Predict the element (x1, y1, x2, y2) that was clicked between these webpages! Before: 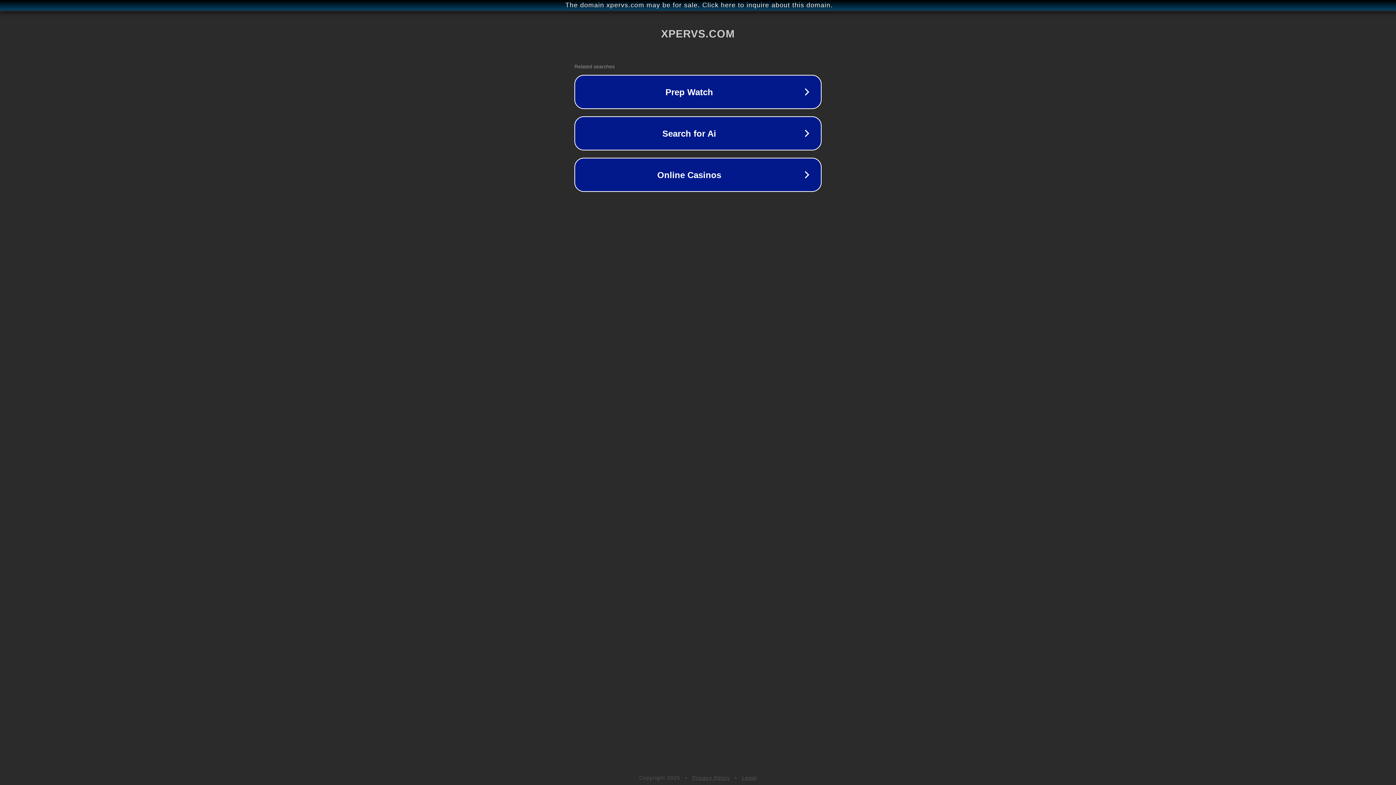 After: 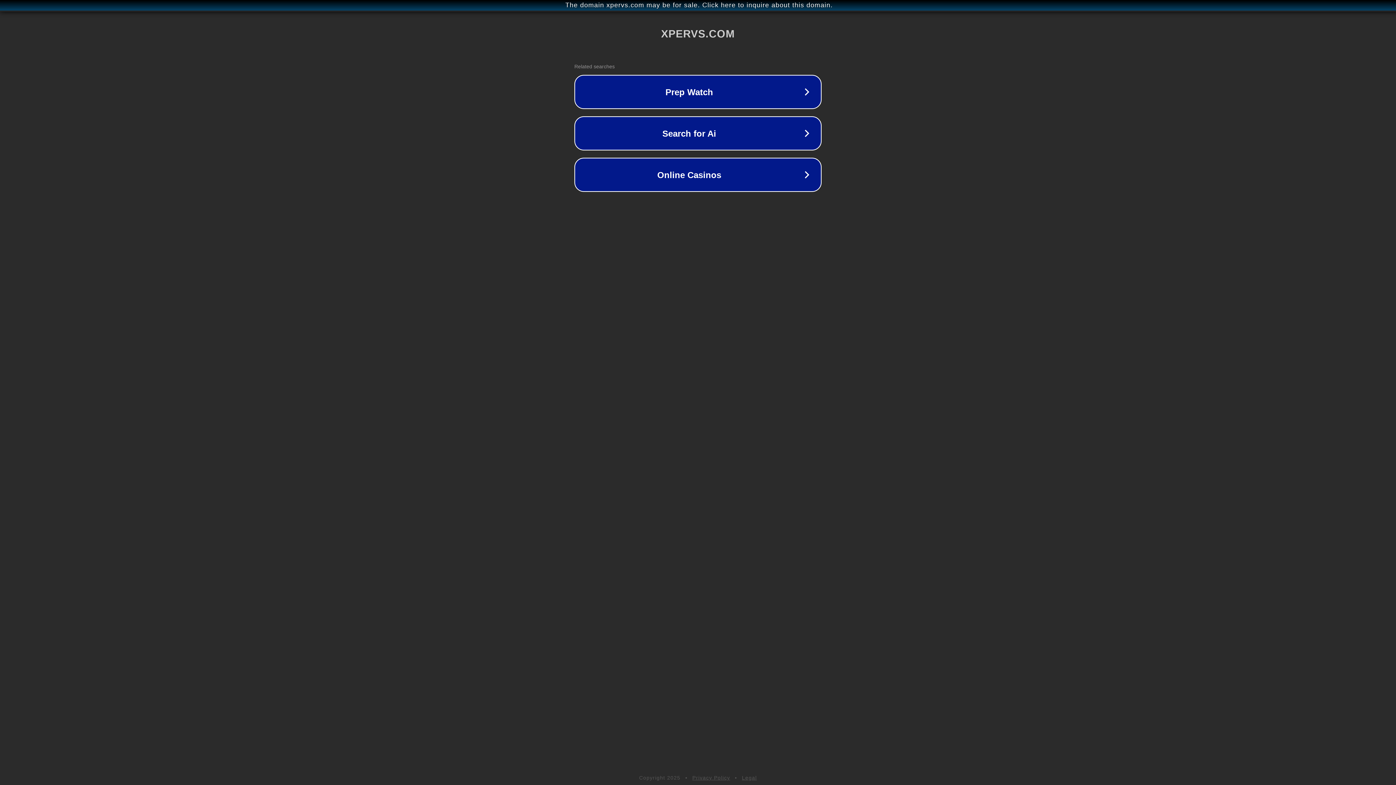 Action: bbox: (692, 775, 730, 781) label: Privacy Policy